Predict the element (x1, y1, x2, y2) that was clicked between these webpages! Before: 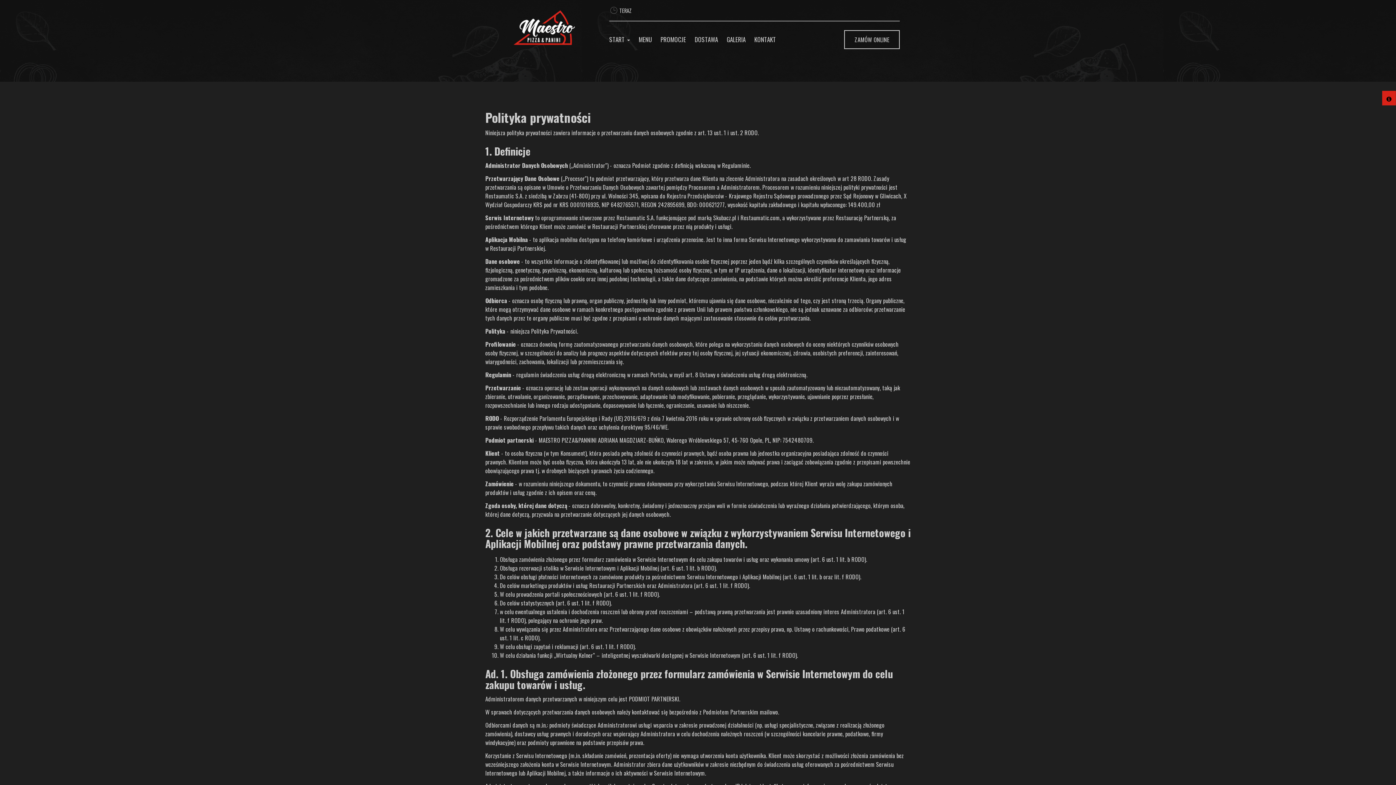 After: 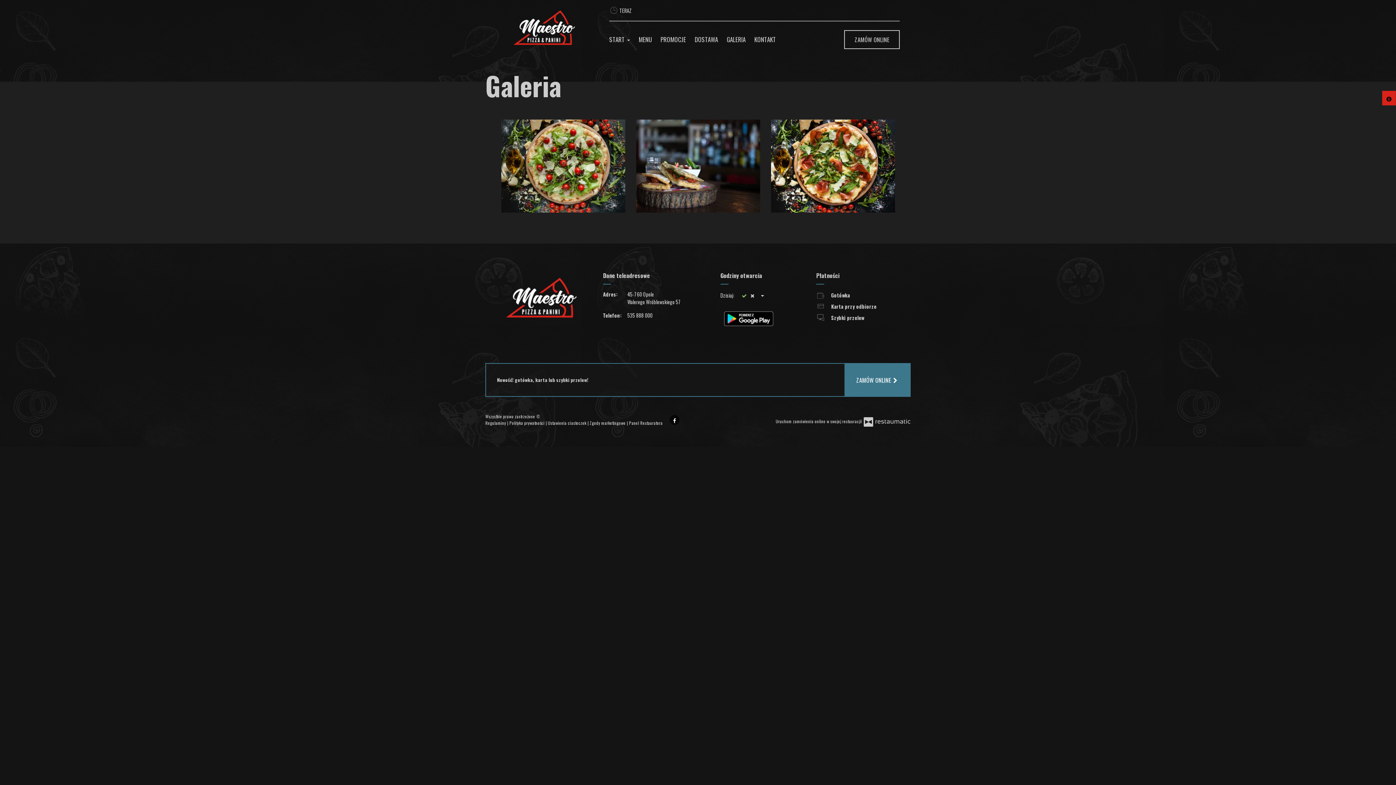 Action: bbox: (726, 33, 751, 46) label: GALERIA